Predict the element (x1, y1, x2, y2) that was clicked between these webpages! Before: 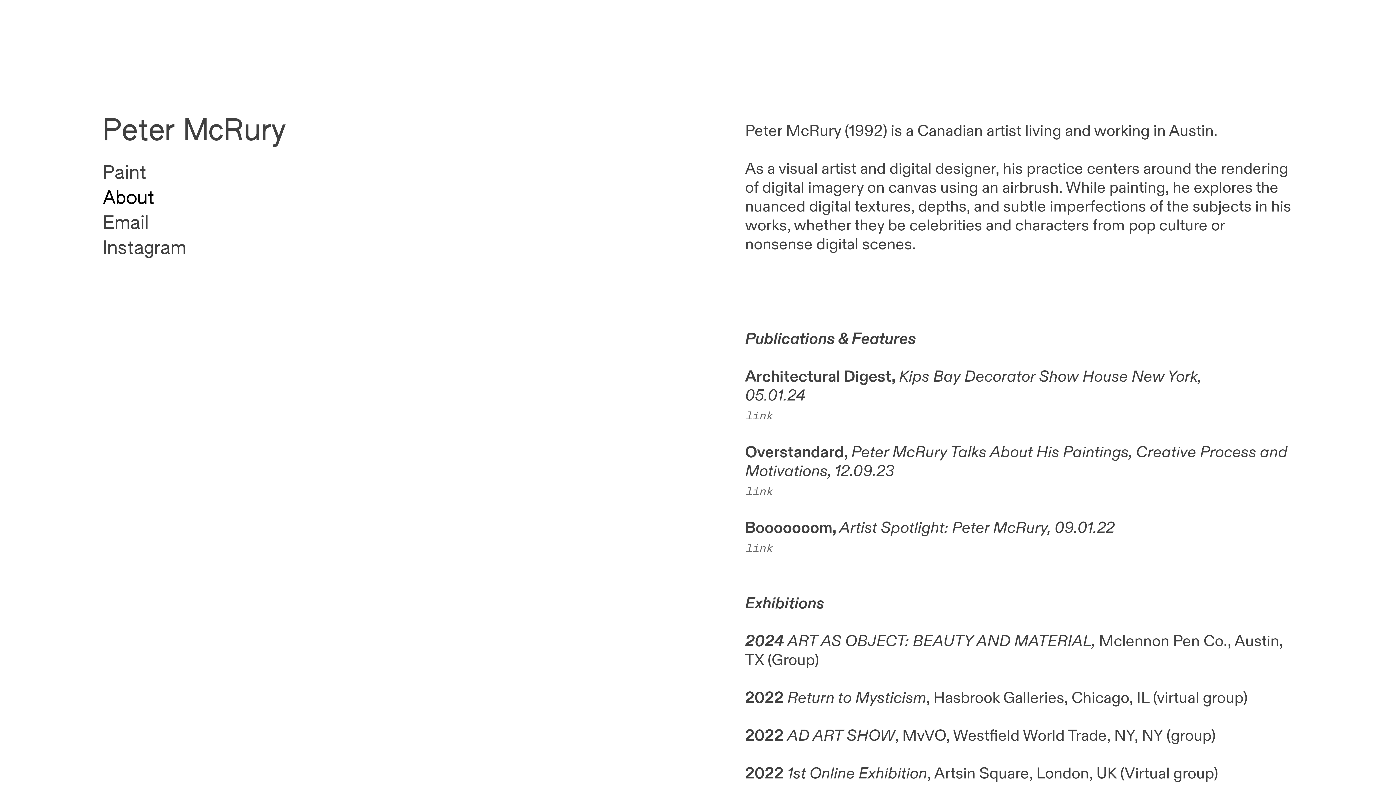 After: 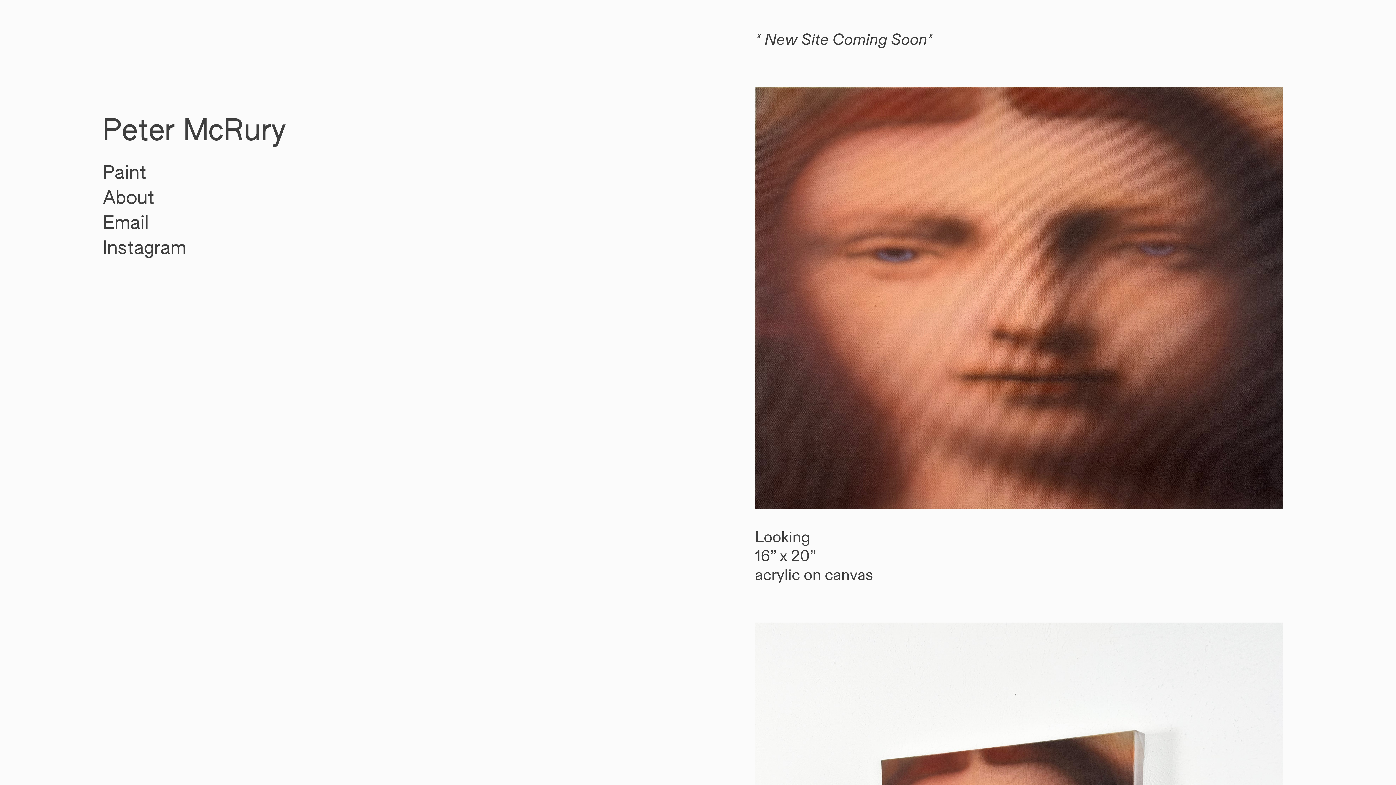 Action: label: Paint 
 bbox: (102, 164, 151, 182)